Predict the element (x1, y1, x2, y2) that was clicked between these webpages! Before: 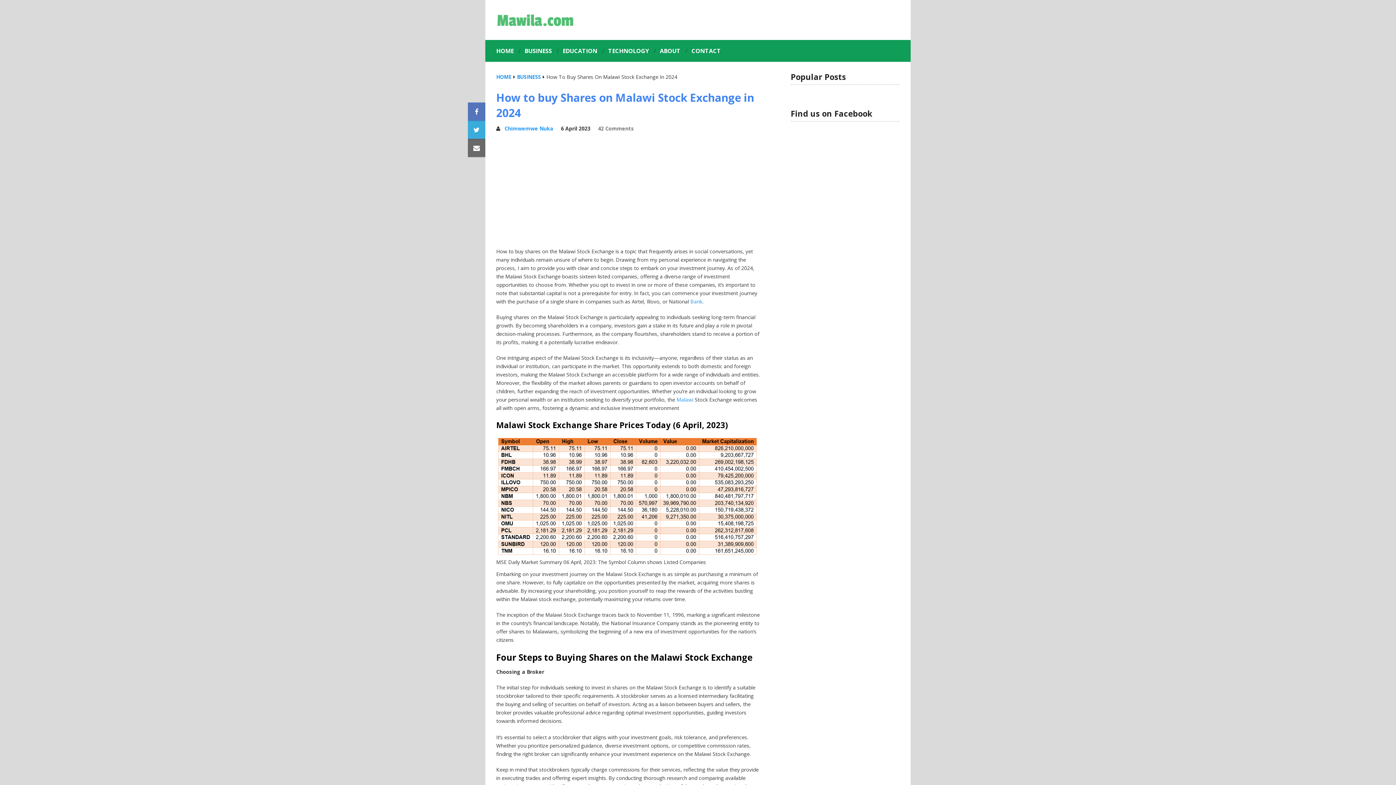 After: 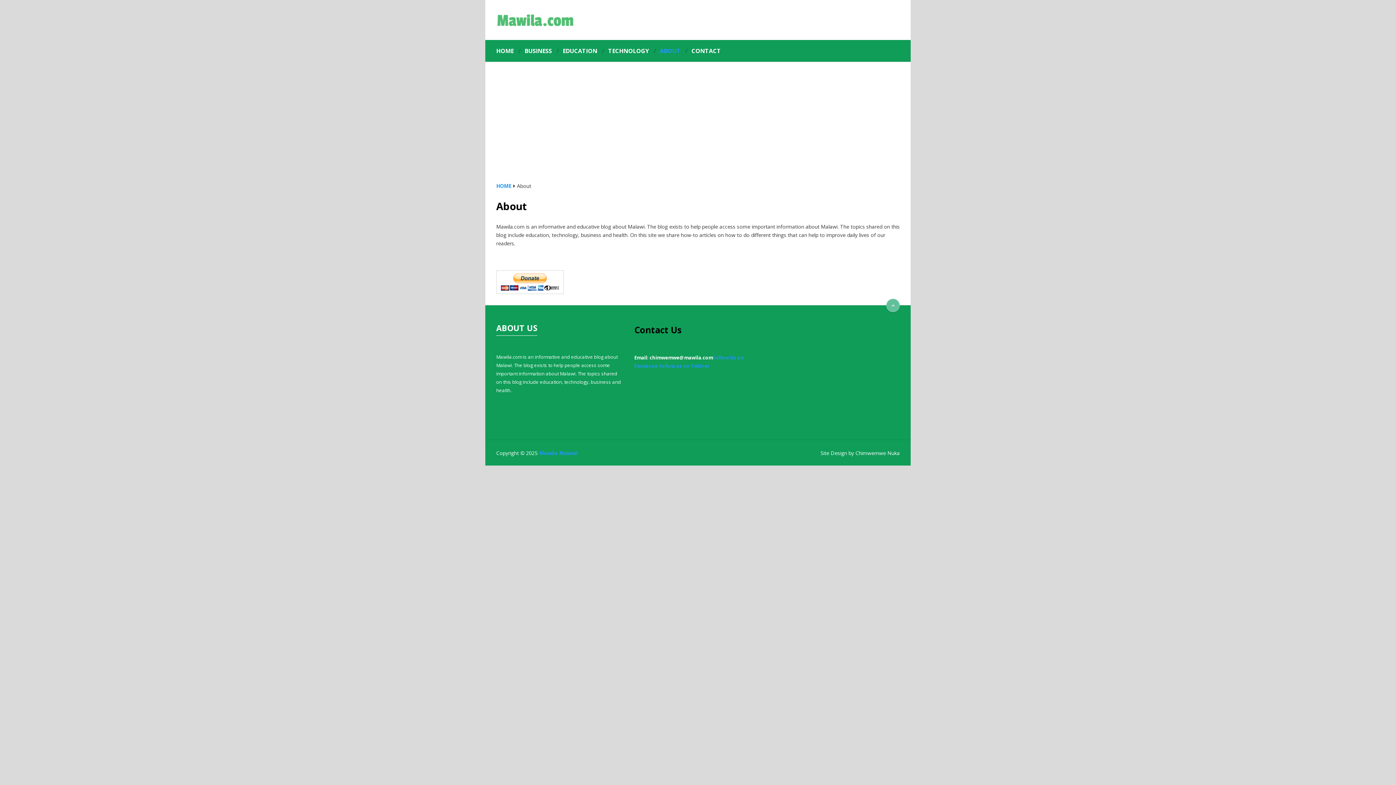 Action: label: ABOUT bbox: (654, 46, 686, 55)